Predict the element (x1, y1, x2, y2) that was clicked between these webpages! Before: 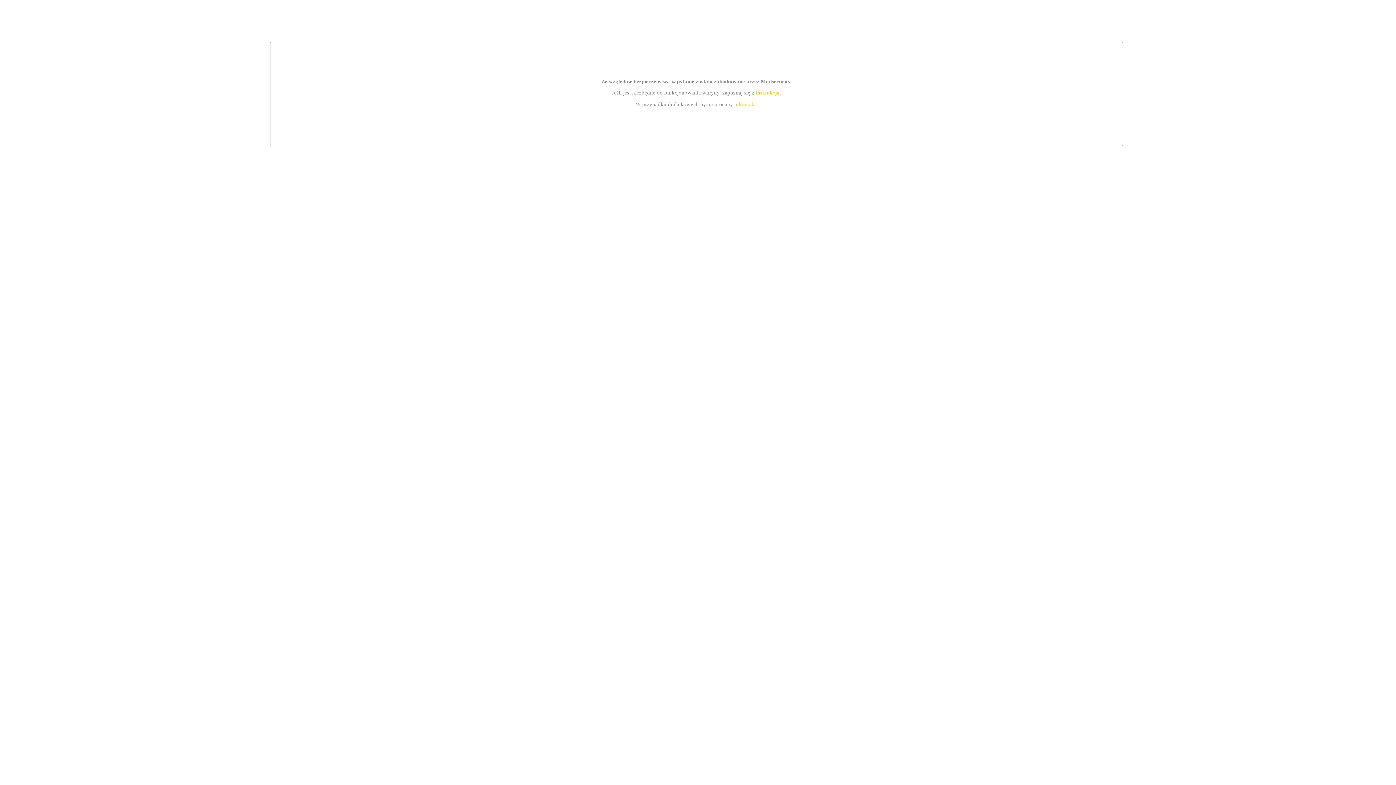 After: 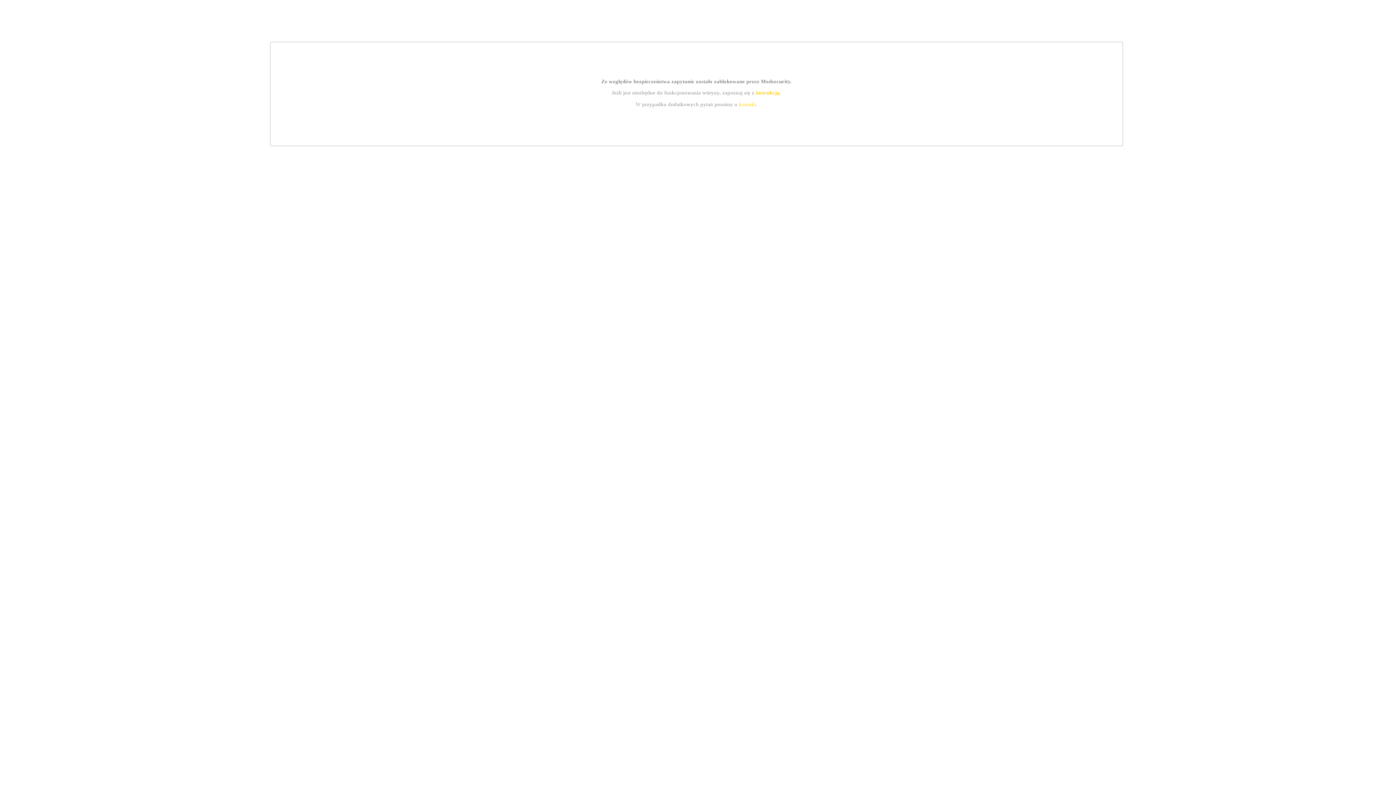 Action: label: kontakt bbox: (739, 101, 756, 107)